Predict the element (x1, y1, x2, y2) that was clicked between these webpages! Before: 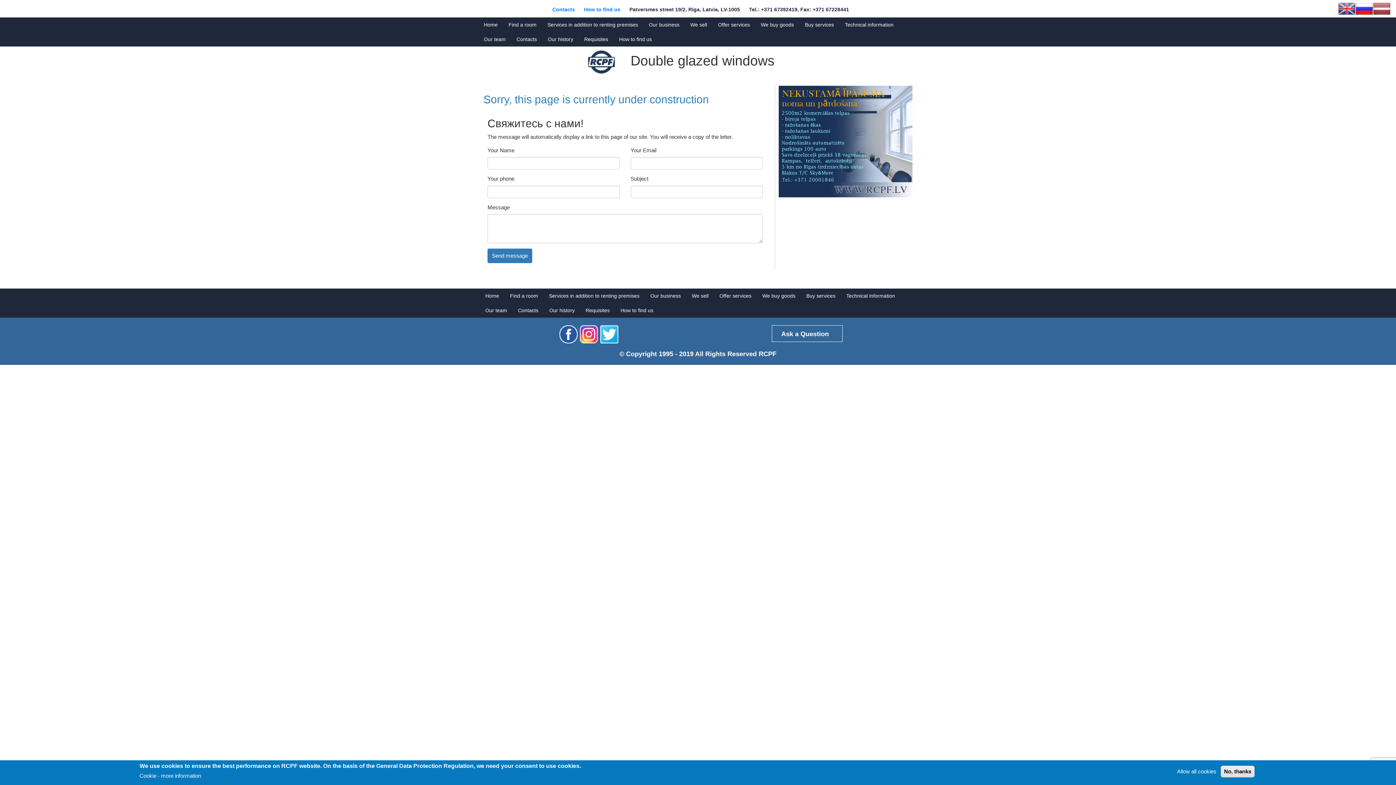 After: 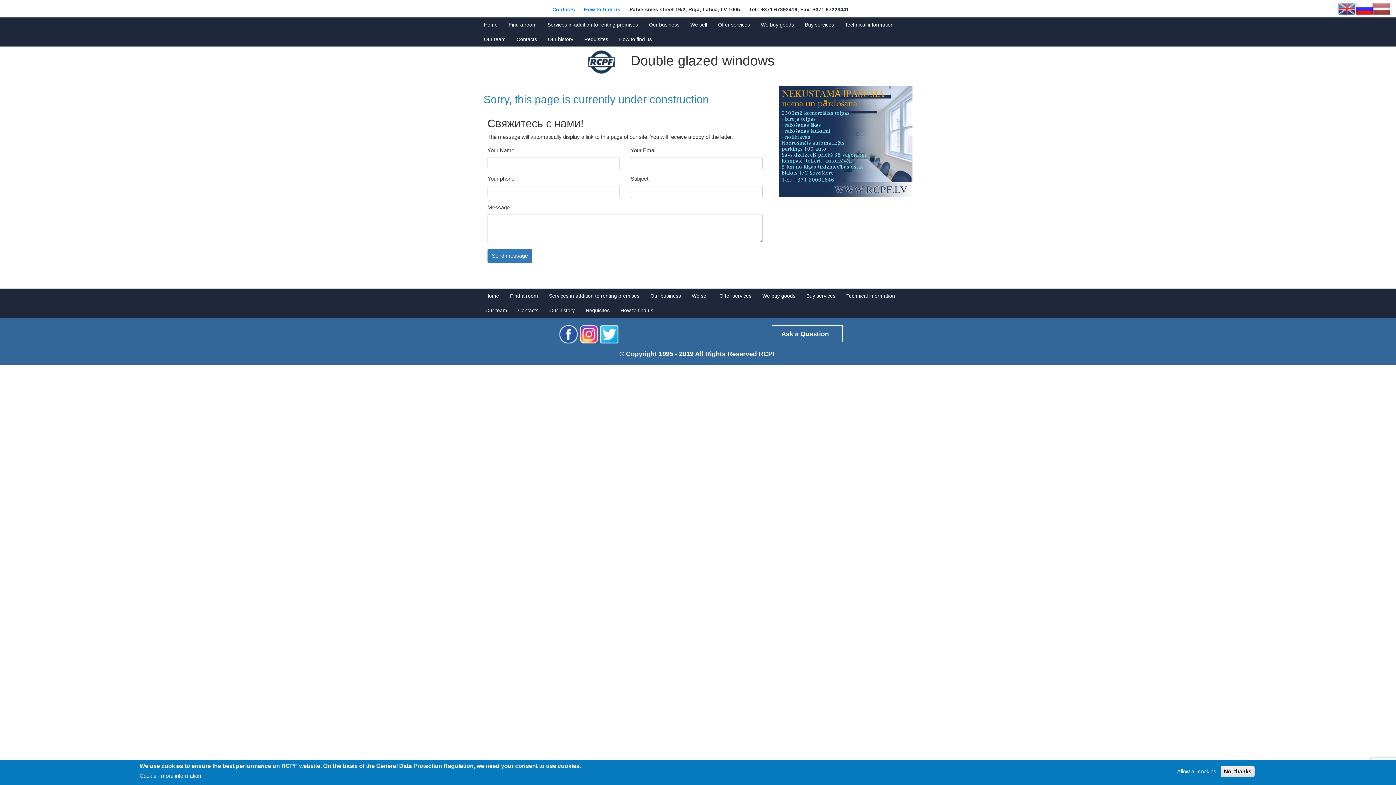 Action: label: English bbox: (1338, 0, 1356, 17)